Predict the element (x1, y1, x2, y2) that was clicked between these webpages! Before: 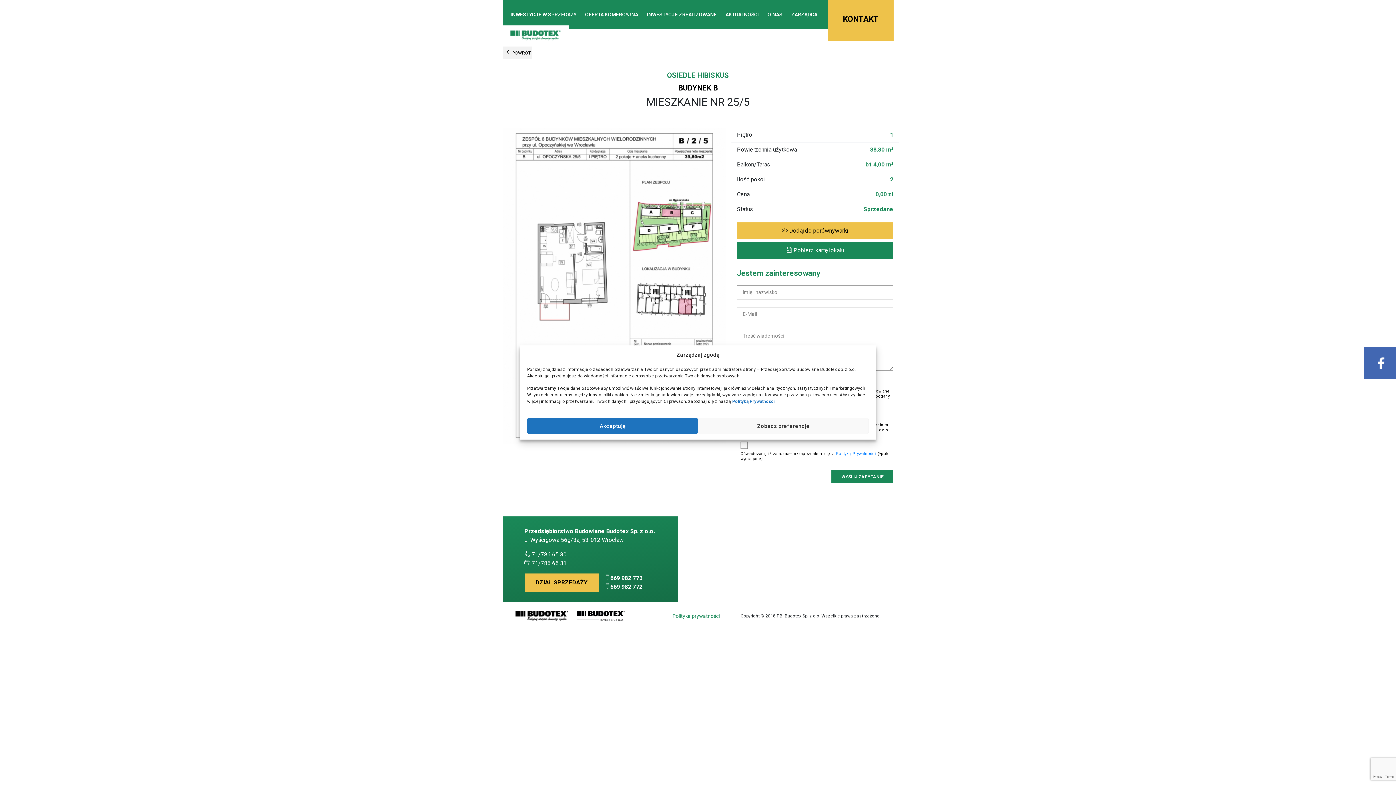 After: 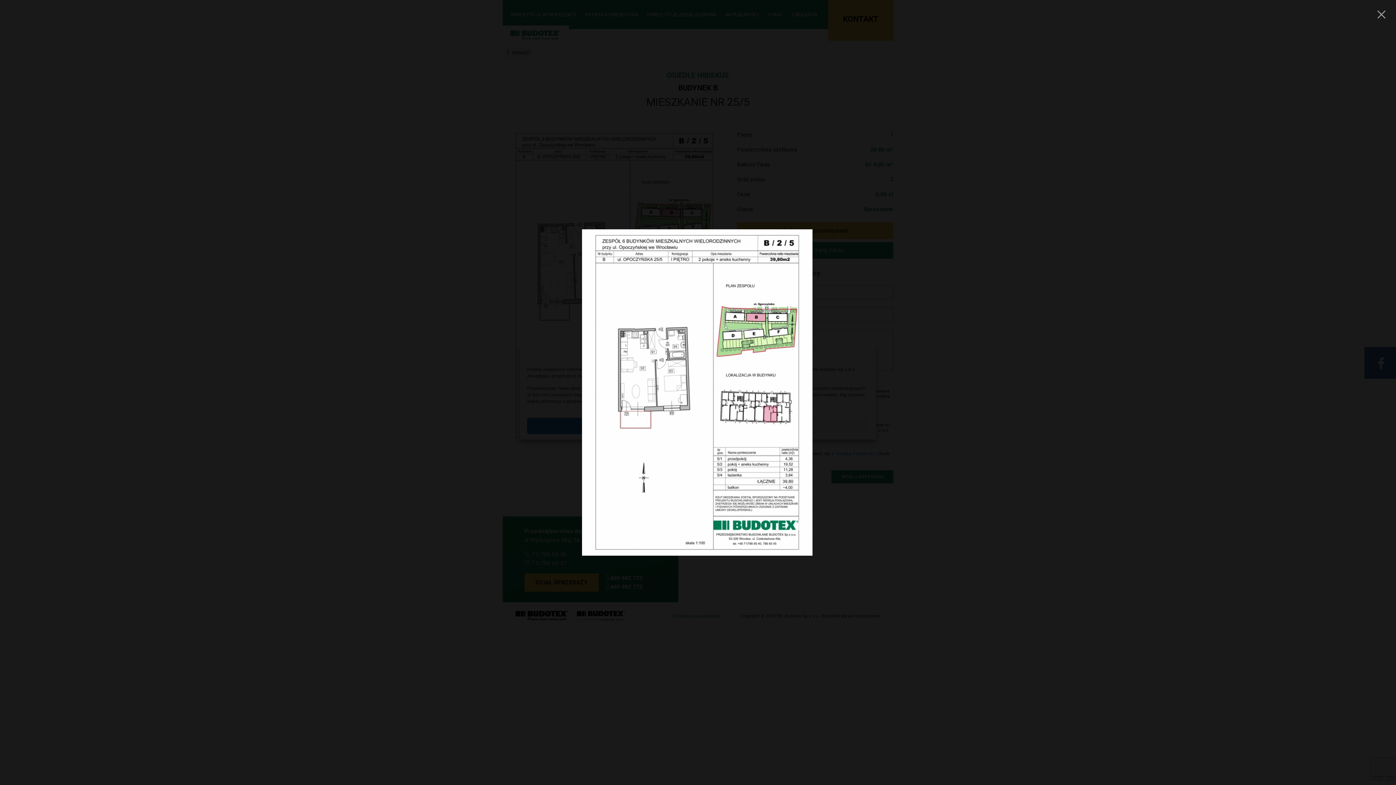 Action: bbox: (502, 281, 726, 288)